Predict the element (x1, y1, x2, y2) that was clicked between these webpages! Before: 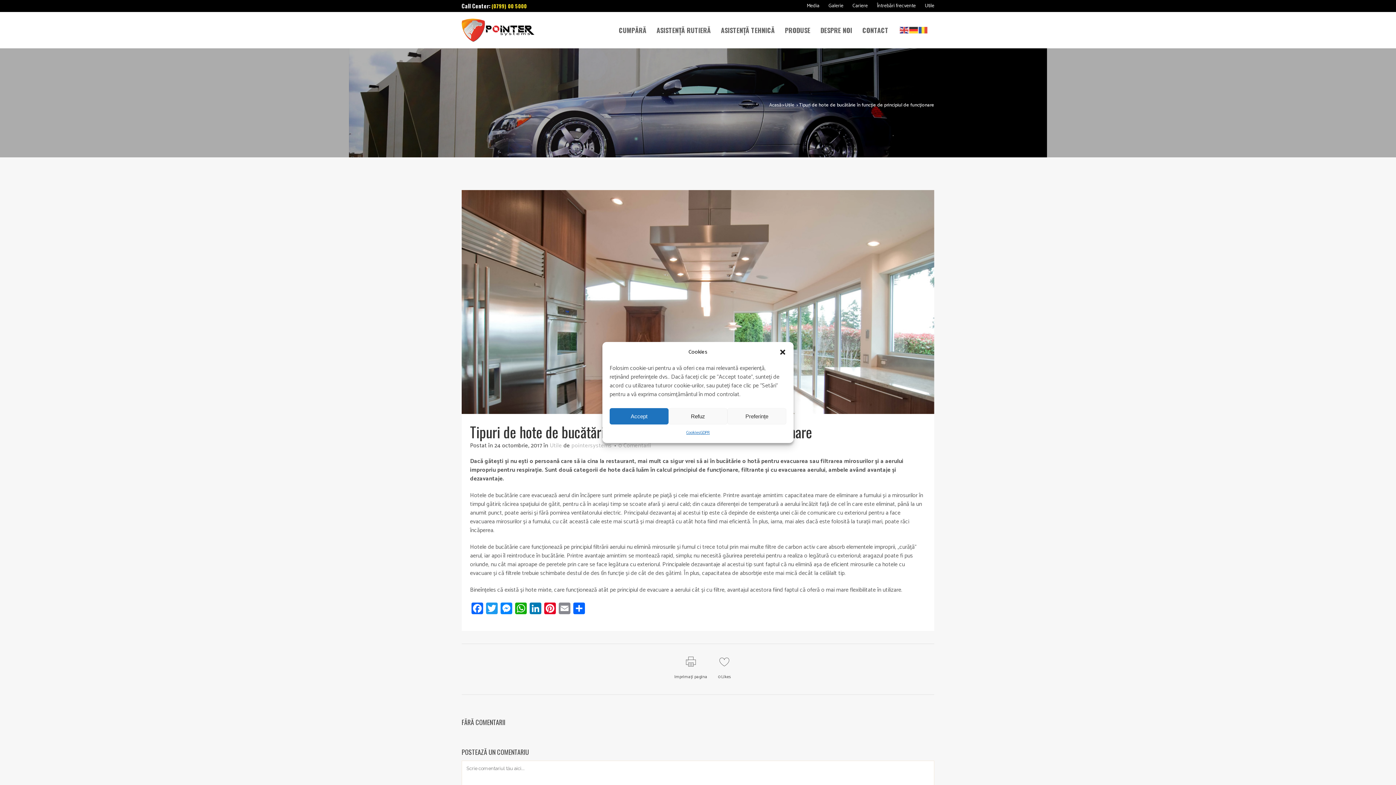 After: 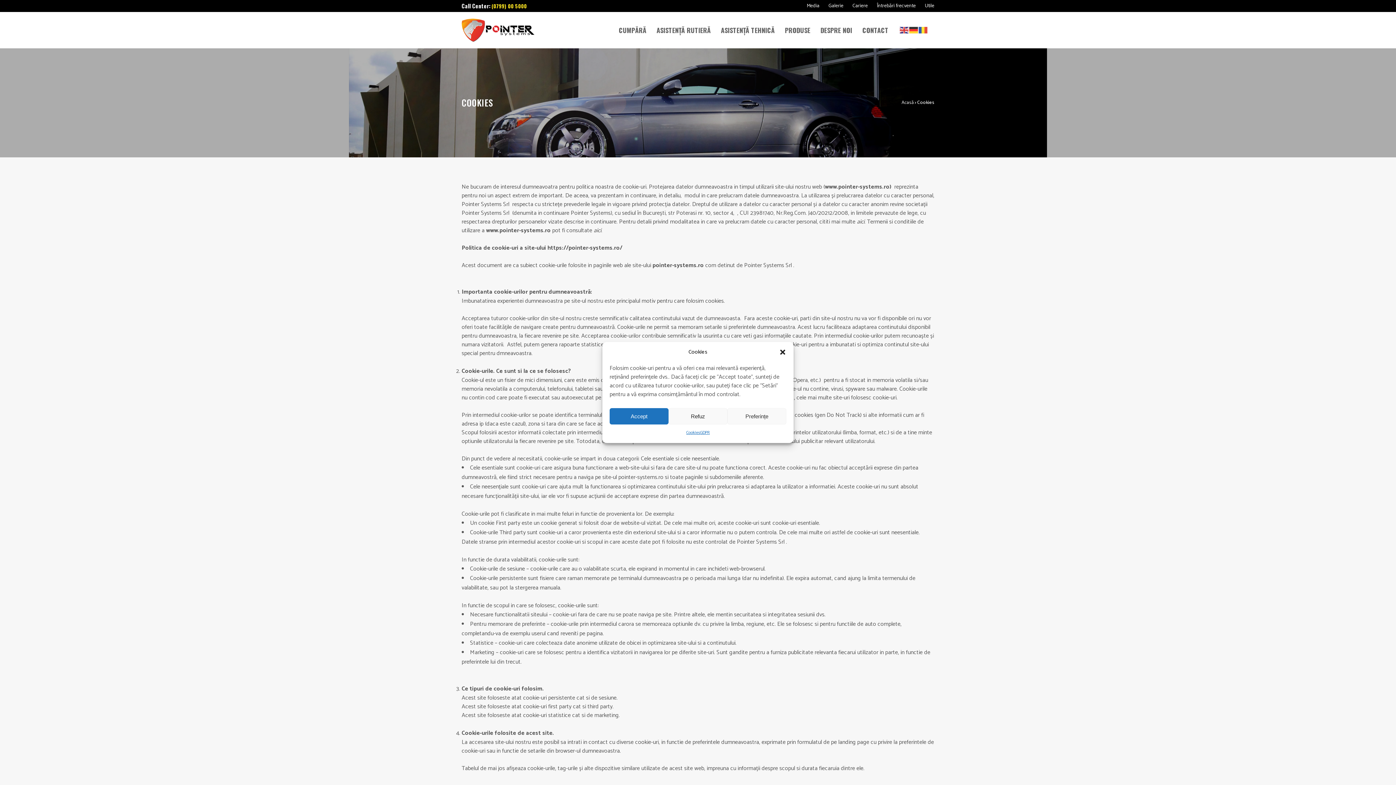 Action: label: Cookies bbox: (686, 428, 700, 437)